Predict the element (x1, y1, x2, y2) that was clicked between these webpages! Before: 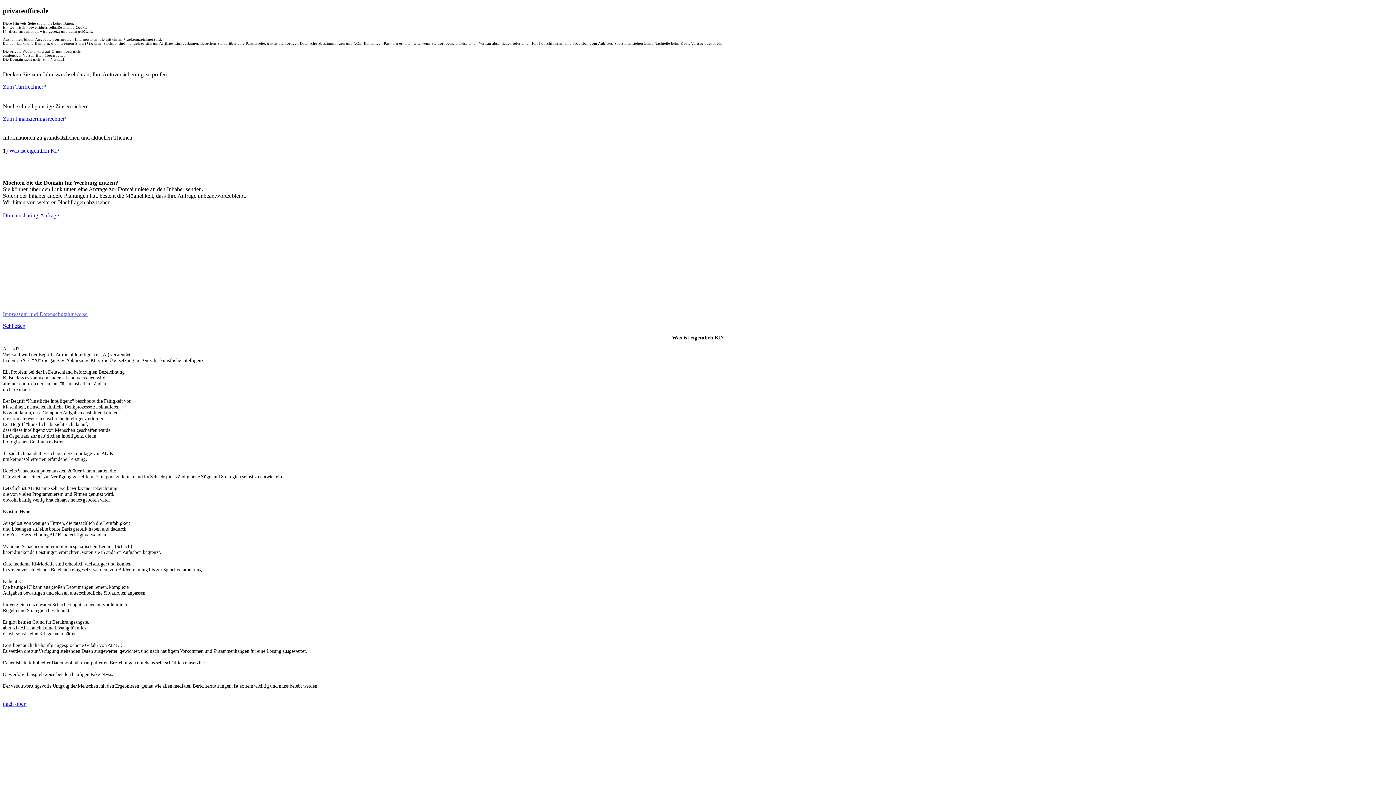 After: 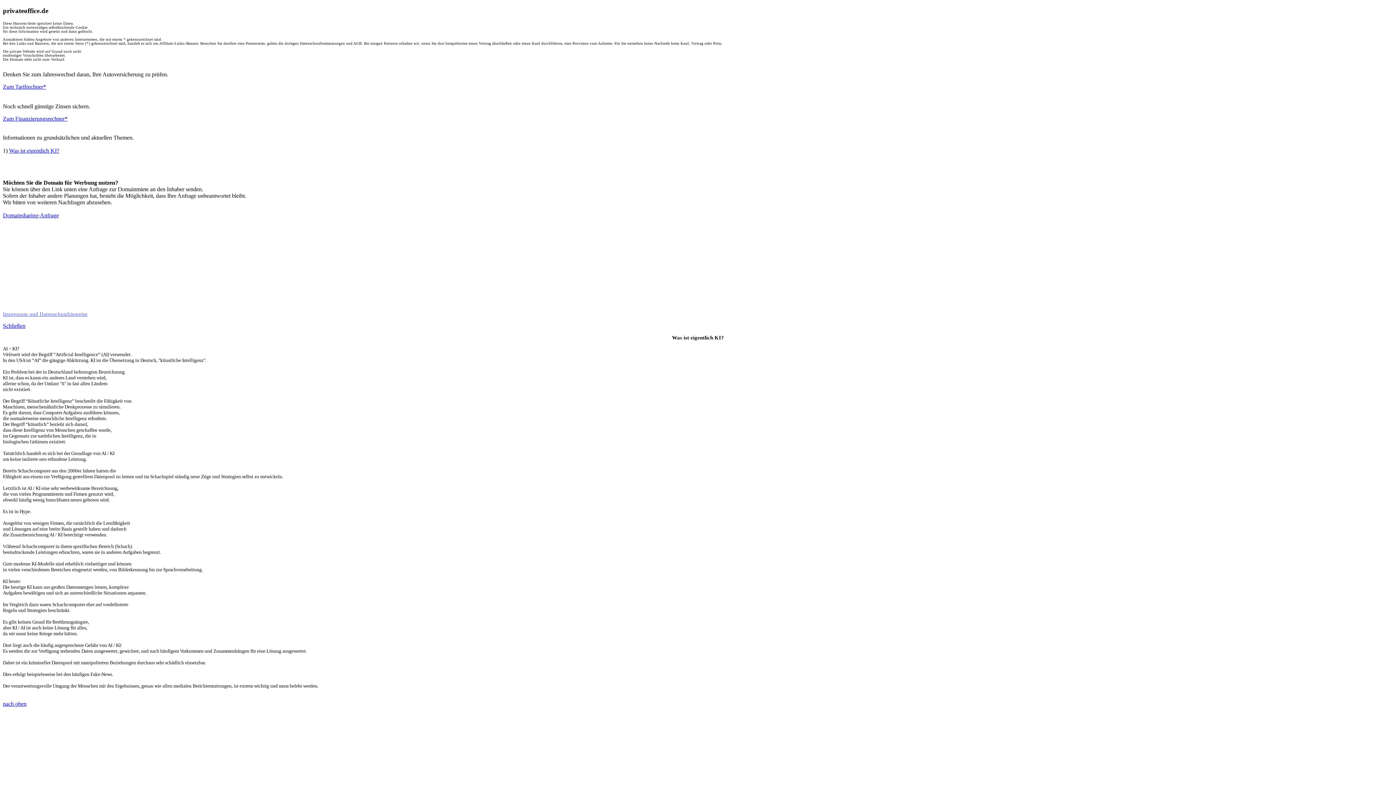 Action: label: Zum Finanzierungsrechner* bbox: (2, 115, 67, 121)